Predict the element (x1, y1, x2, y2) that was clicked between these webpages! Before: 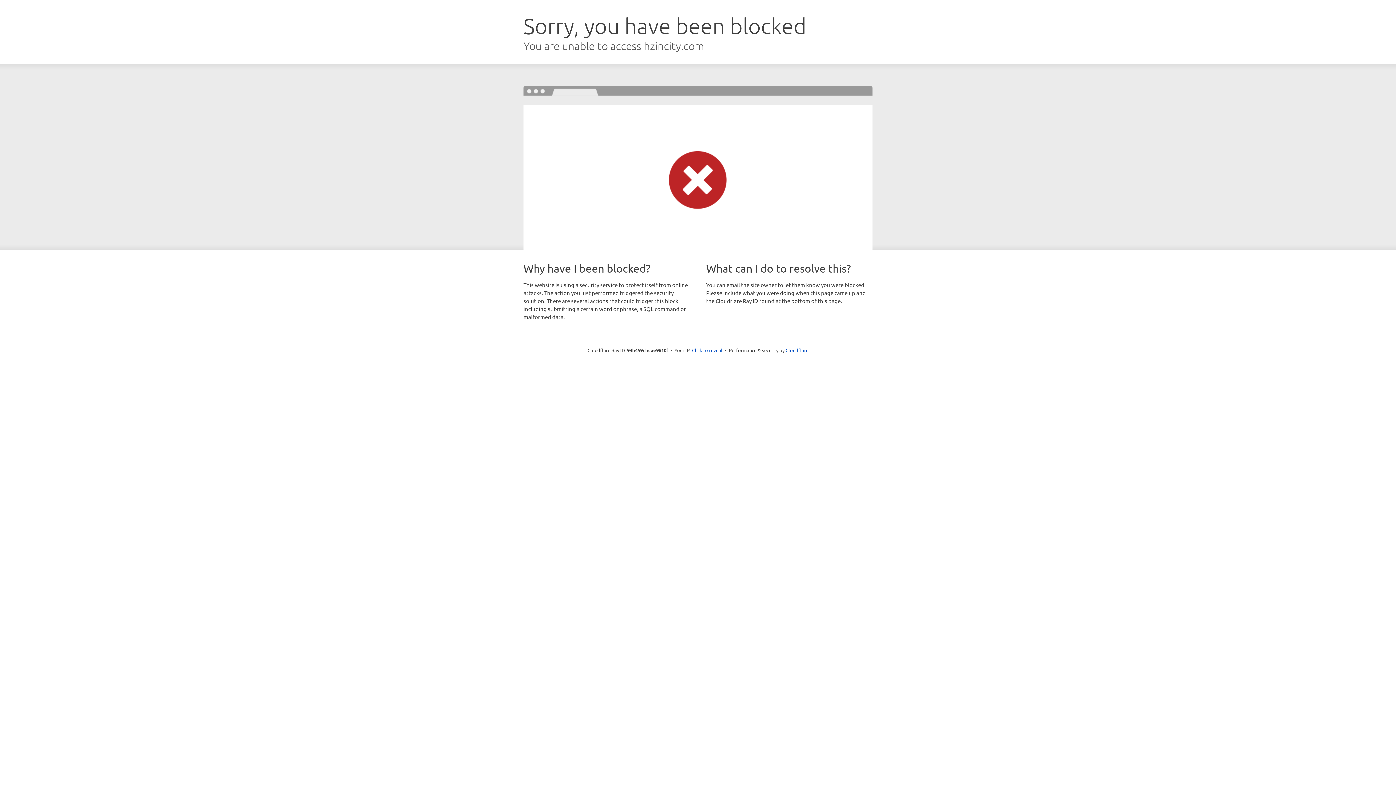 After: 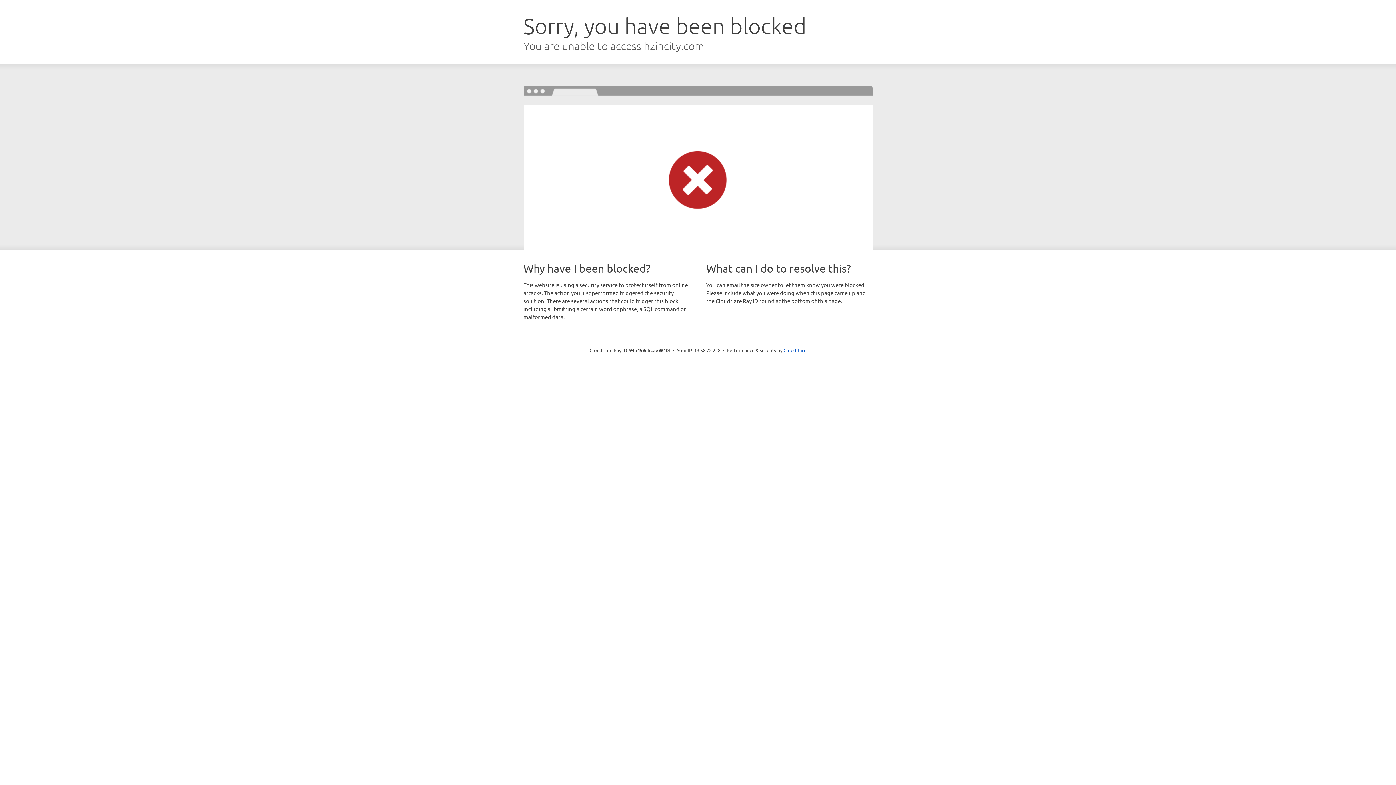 Action: label: Click to reveal bbox: (692, 346, 722, 353)